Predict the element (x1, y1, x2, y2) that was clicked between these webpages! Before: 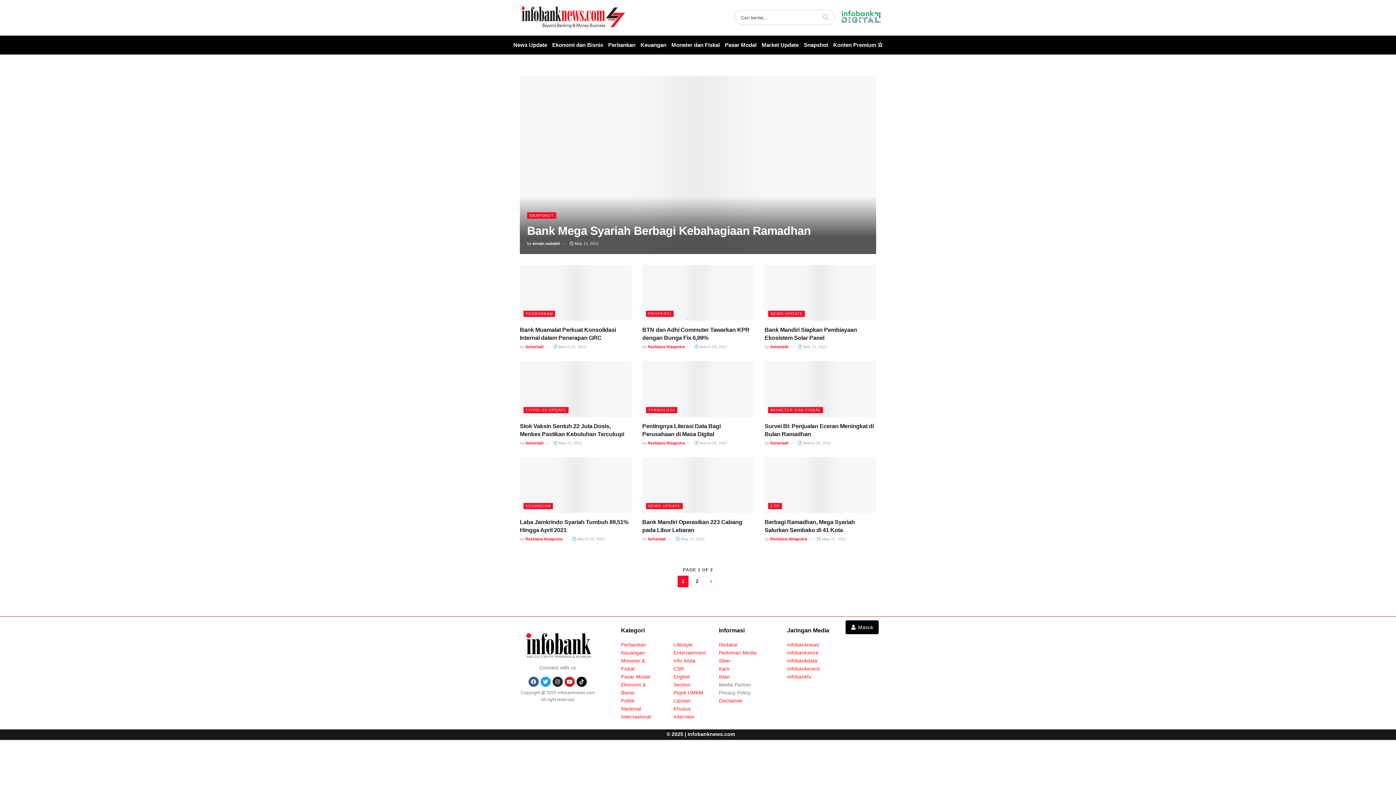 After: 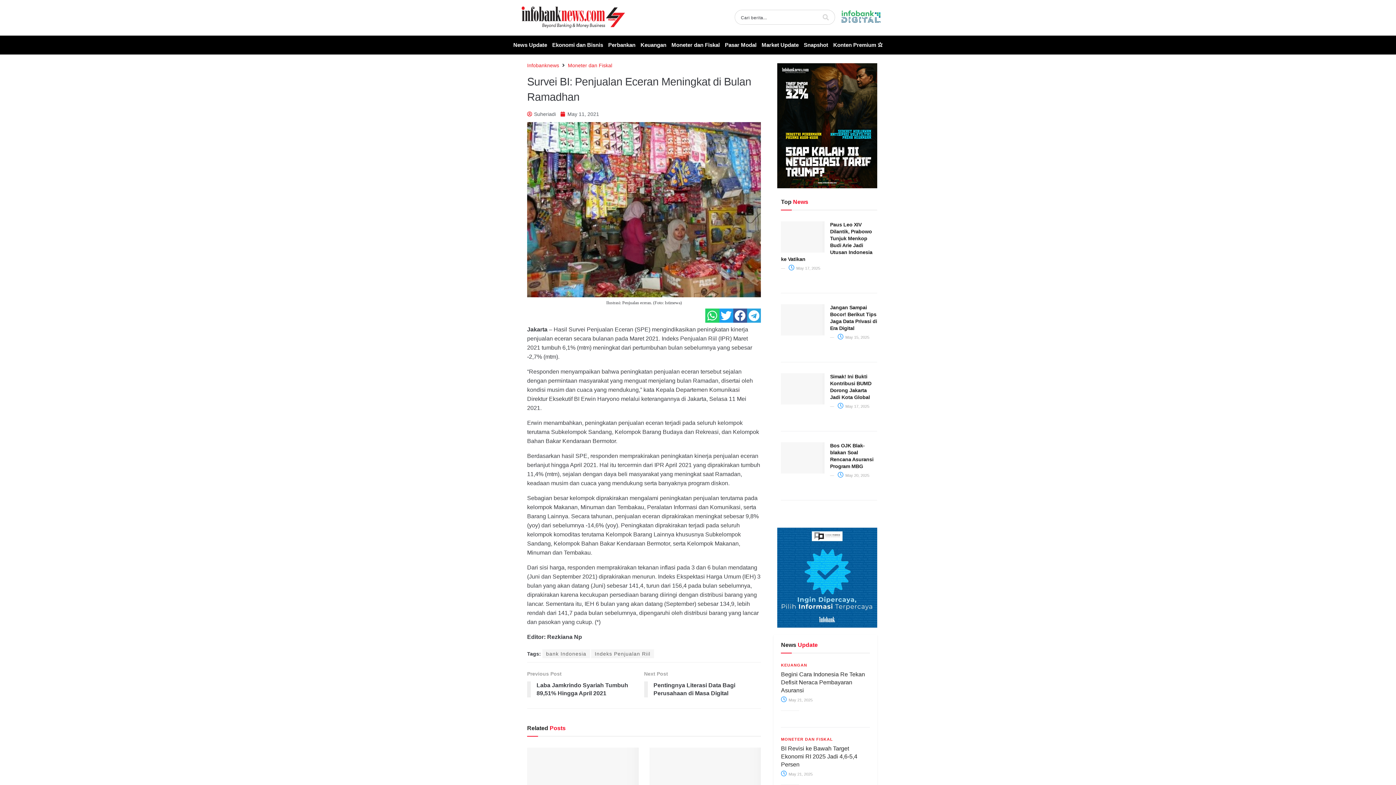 Action: bbox: (764, 361, 876, 416)